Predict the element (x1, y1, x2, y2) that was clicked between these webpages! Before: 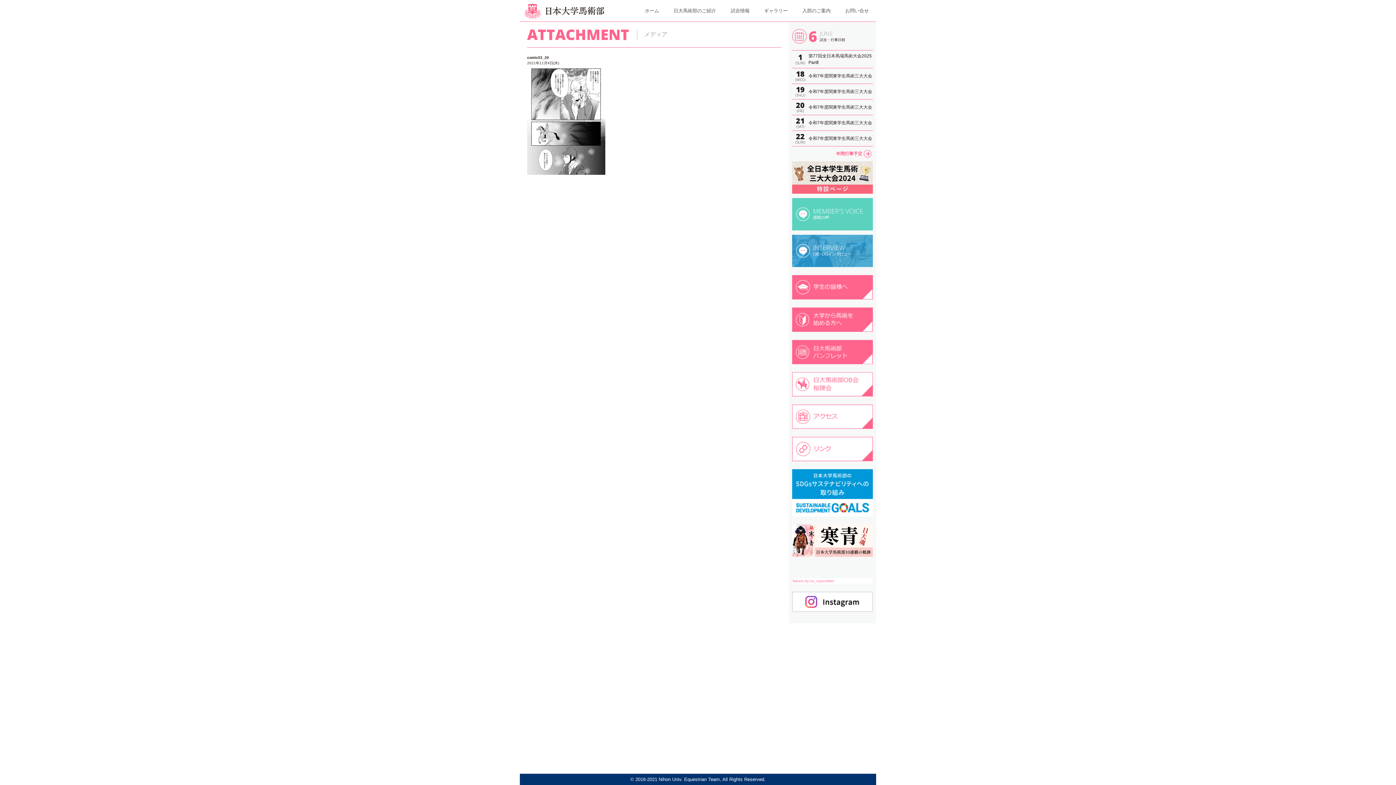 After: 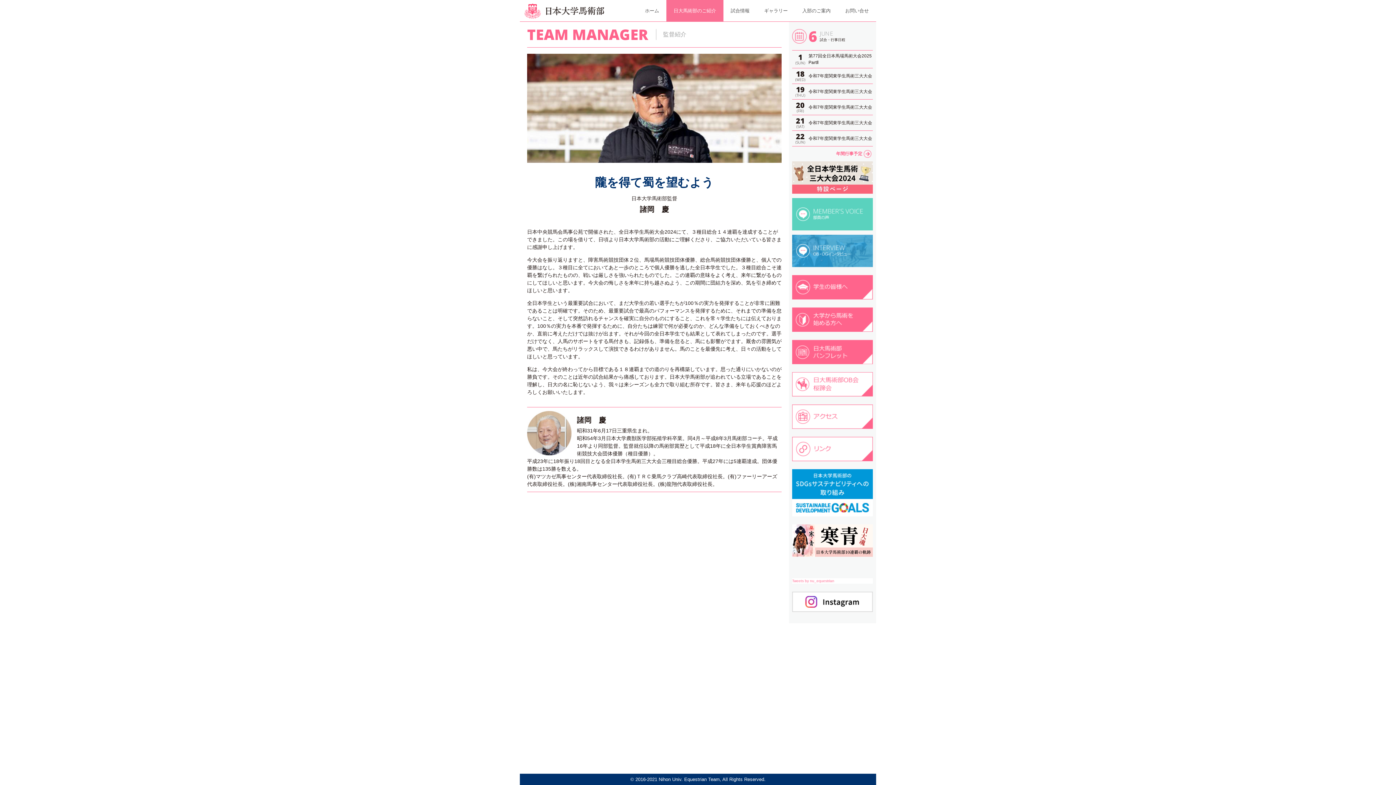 Action: bbox: (792, 294, 873, 298)